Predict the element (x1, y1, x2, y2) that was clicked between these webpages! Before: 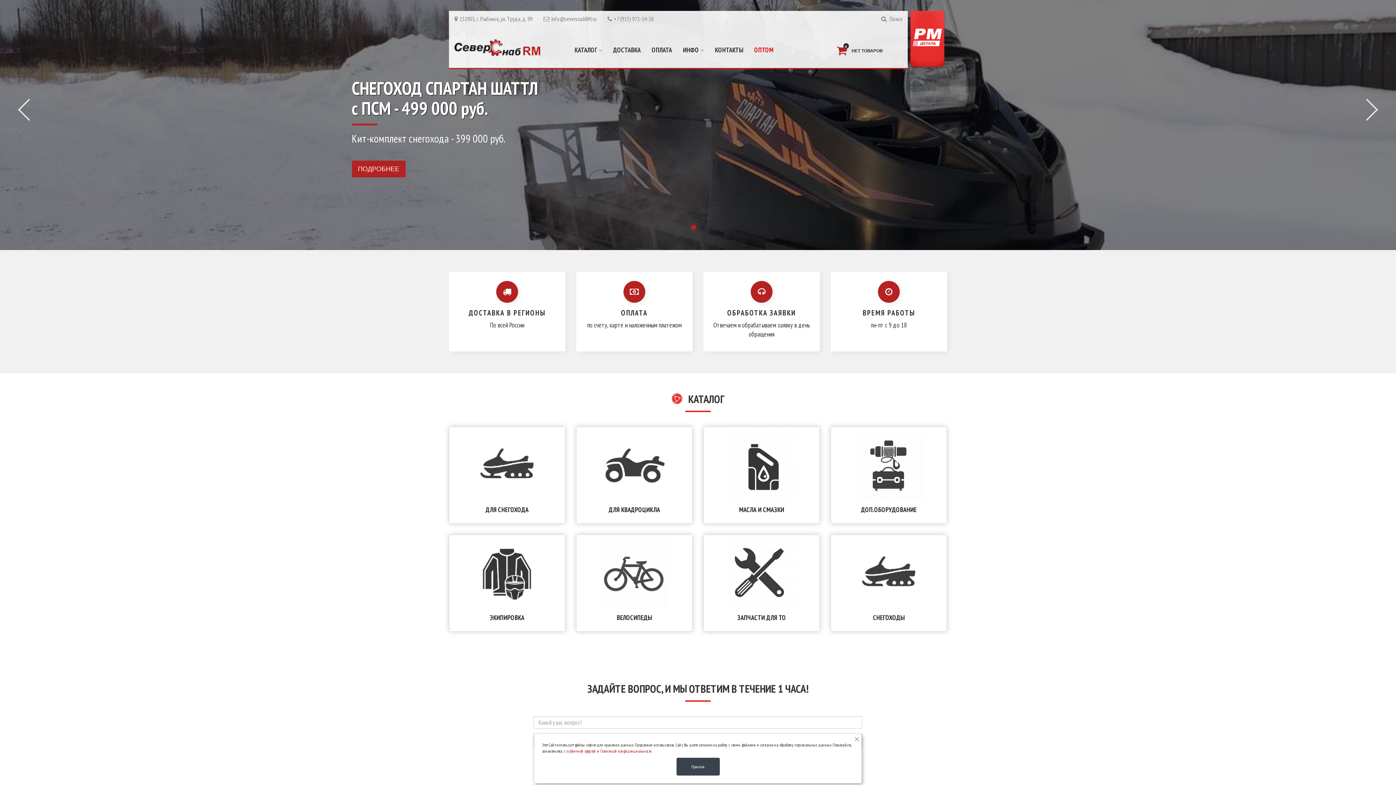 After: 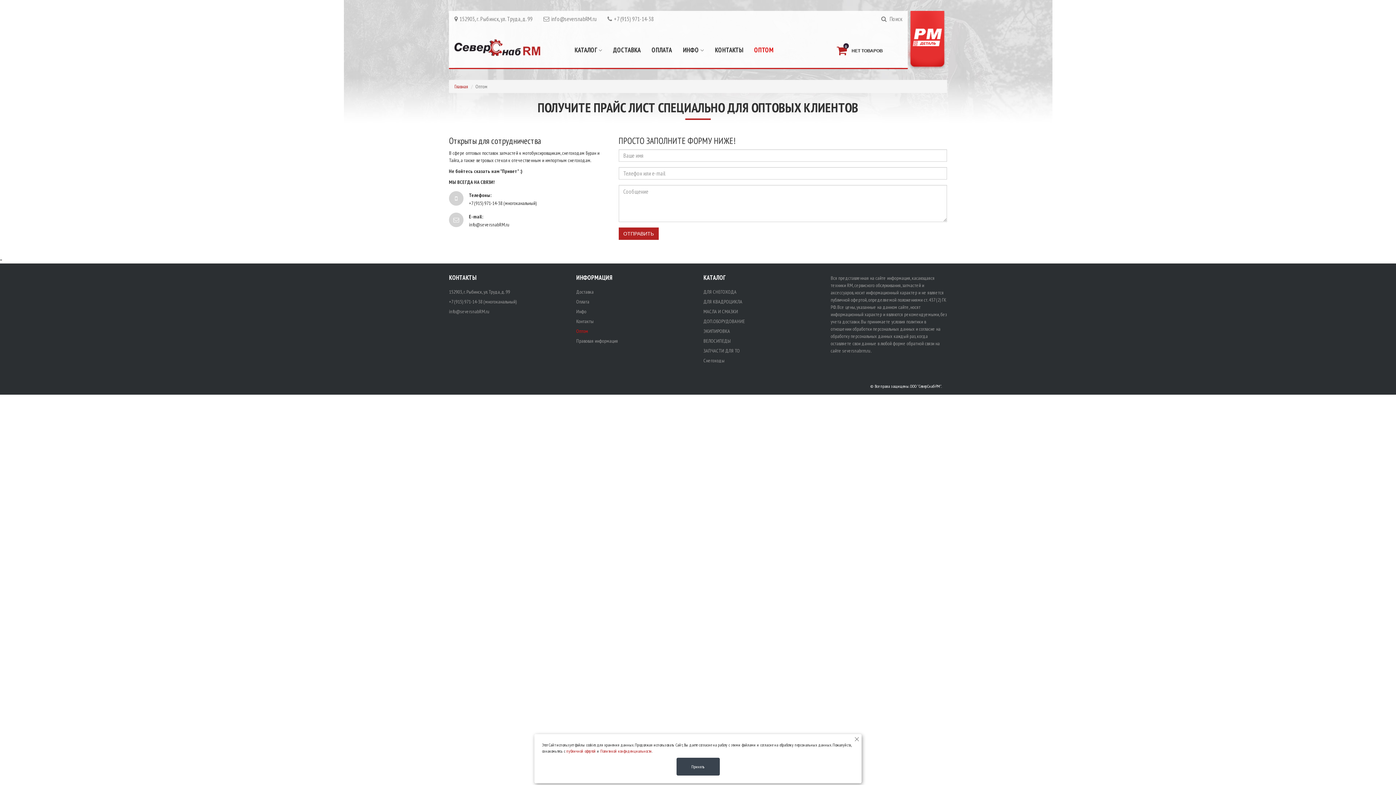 Action: bbox: (748, 32, 779, 67) label: ОПТОМ